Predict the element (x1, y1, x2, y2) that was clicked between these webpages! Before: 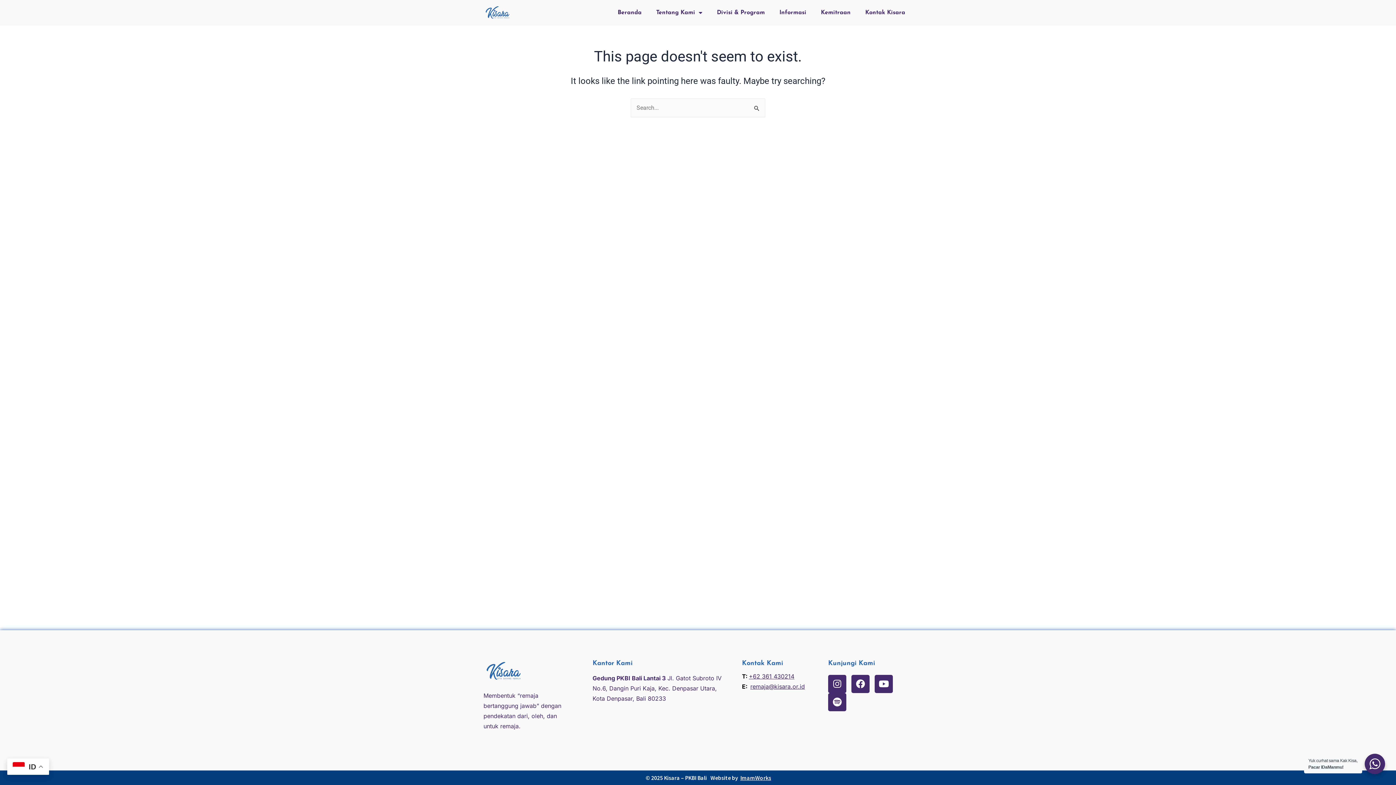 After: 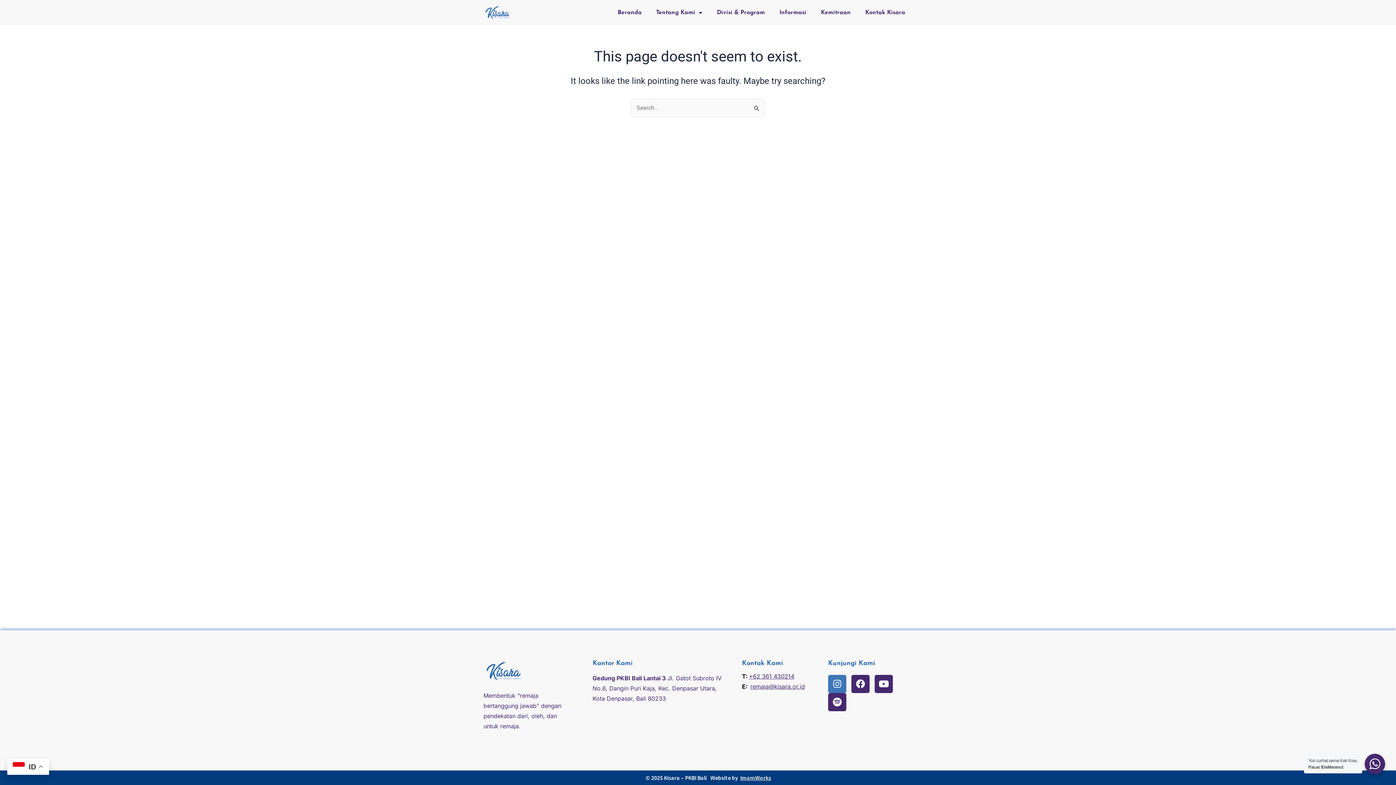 Action: label: Instagram bbox: (828, 675, 846, 693)